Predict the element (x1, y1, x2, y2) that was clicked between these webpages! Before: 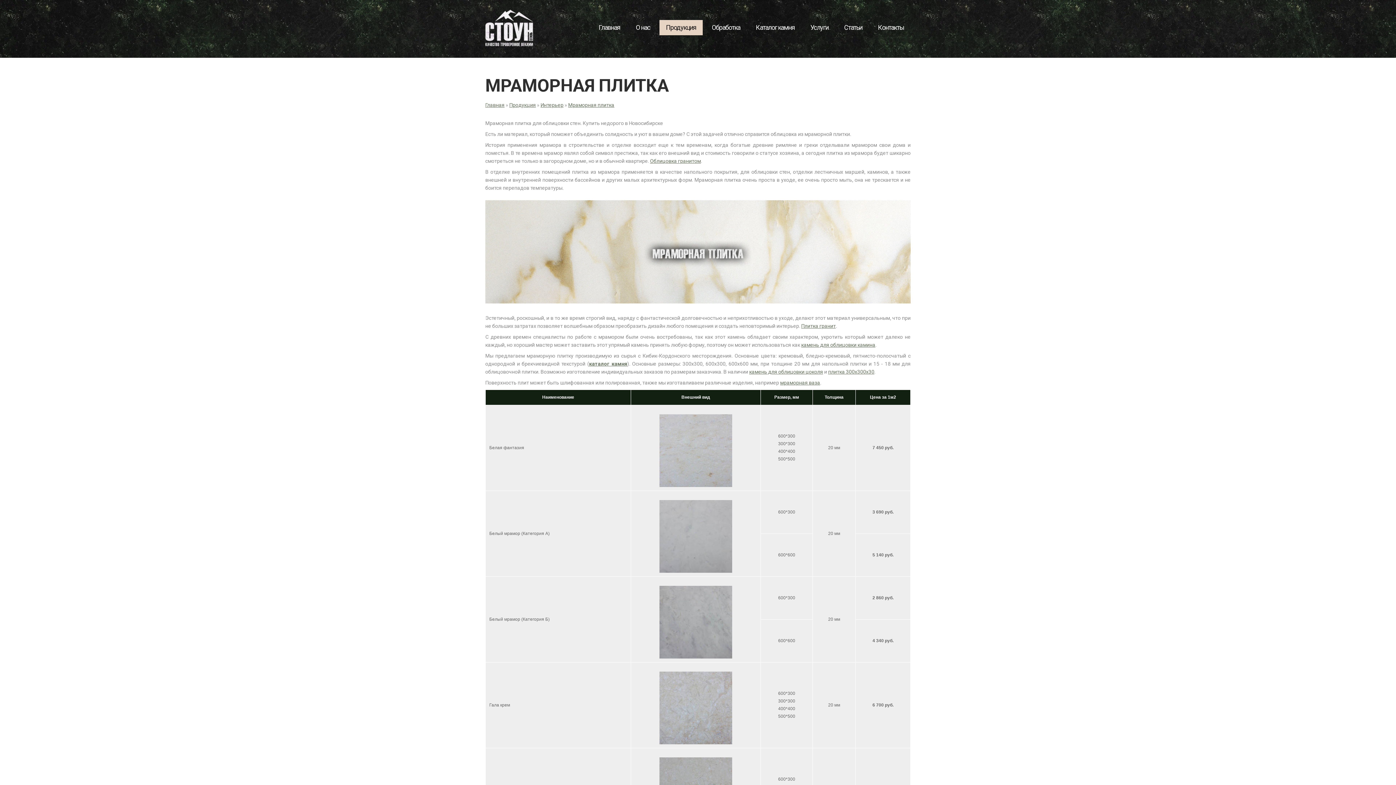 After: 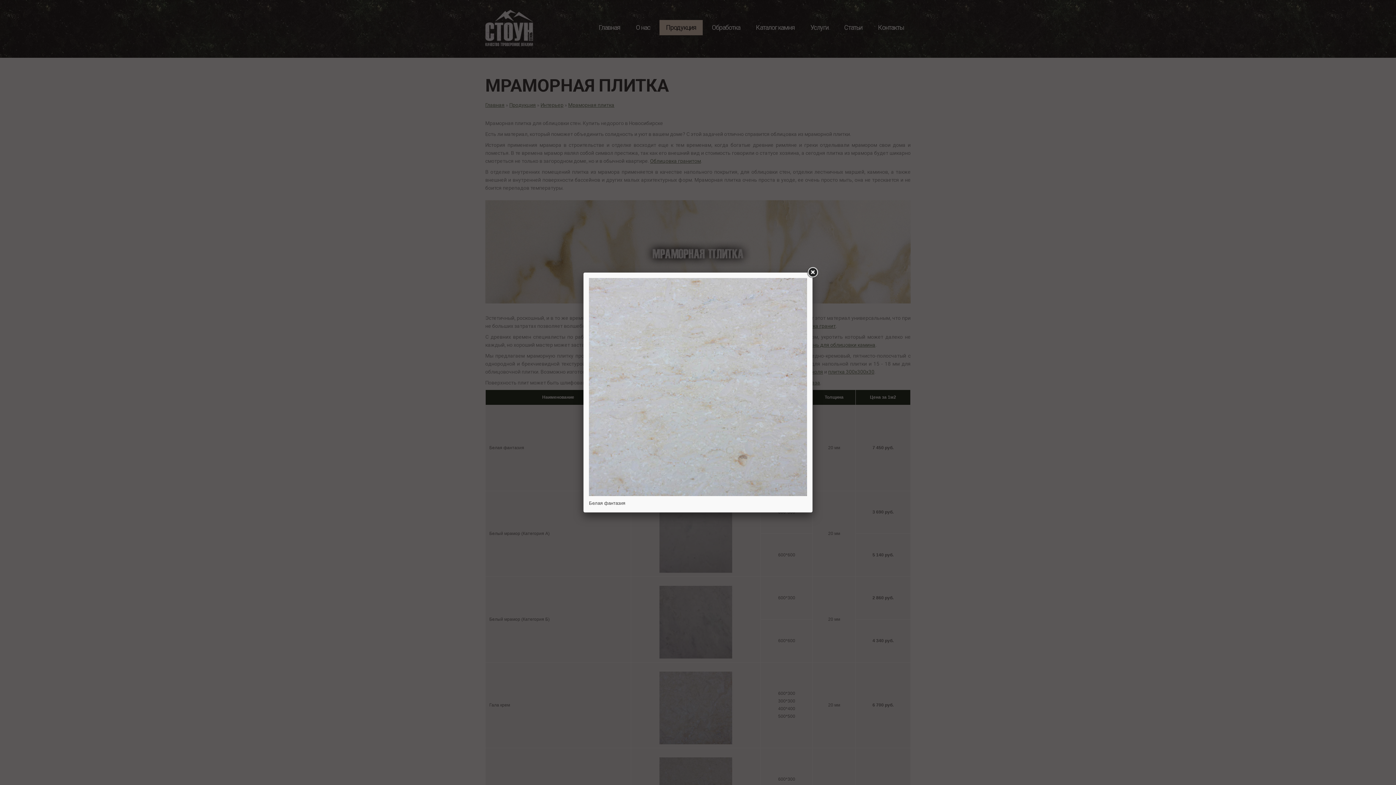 Action: bbox: (659, 410, 732, 415)